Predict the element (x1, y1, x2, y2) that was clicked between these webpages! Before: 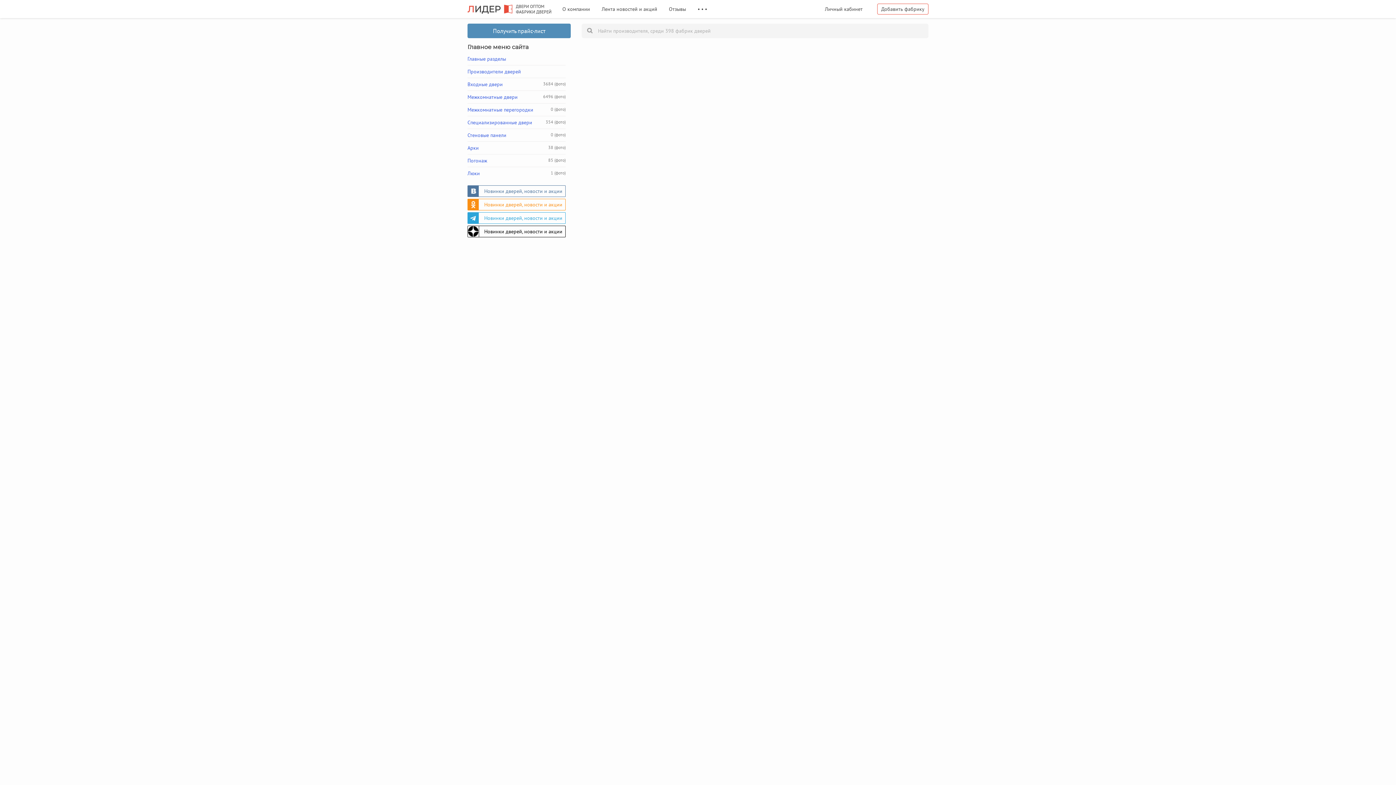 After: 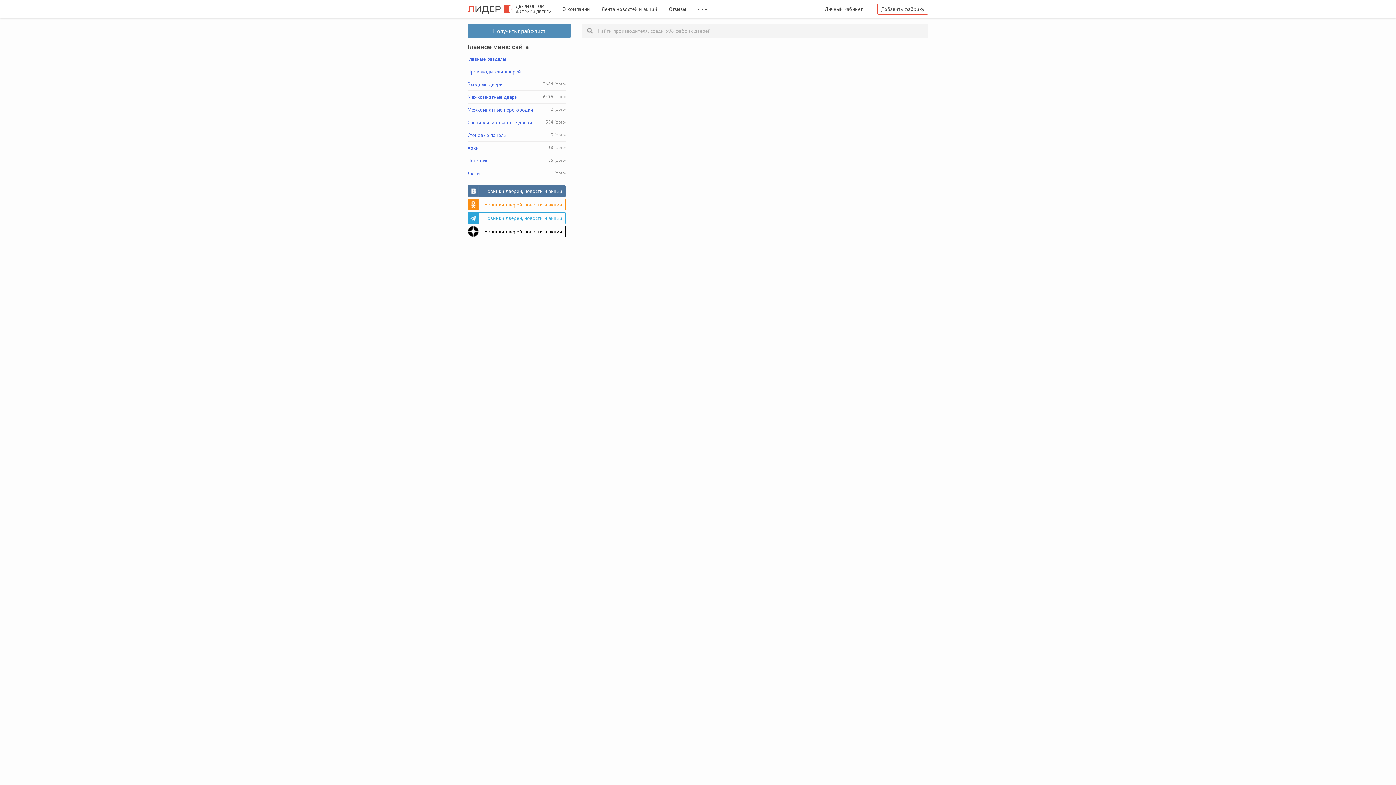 Action: label: Новинки дверей, новости и акции bbox: (467, 185, 565, 197)